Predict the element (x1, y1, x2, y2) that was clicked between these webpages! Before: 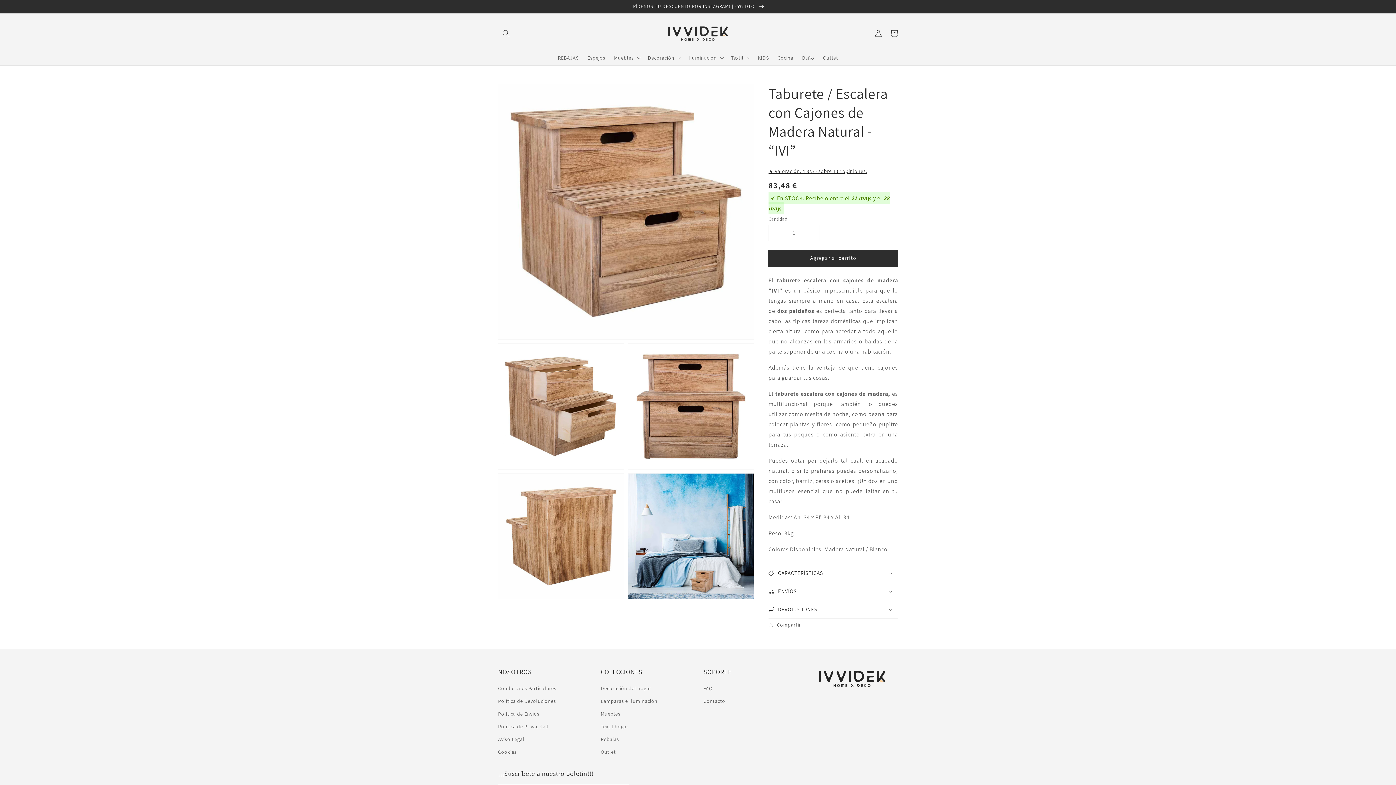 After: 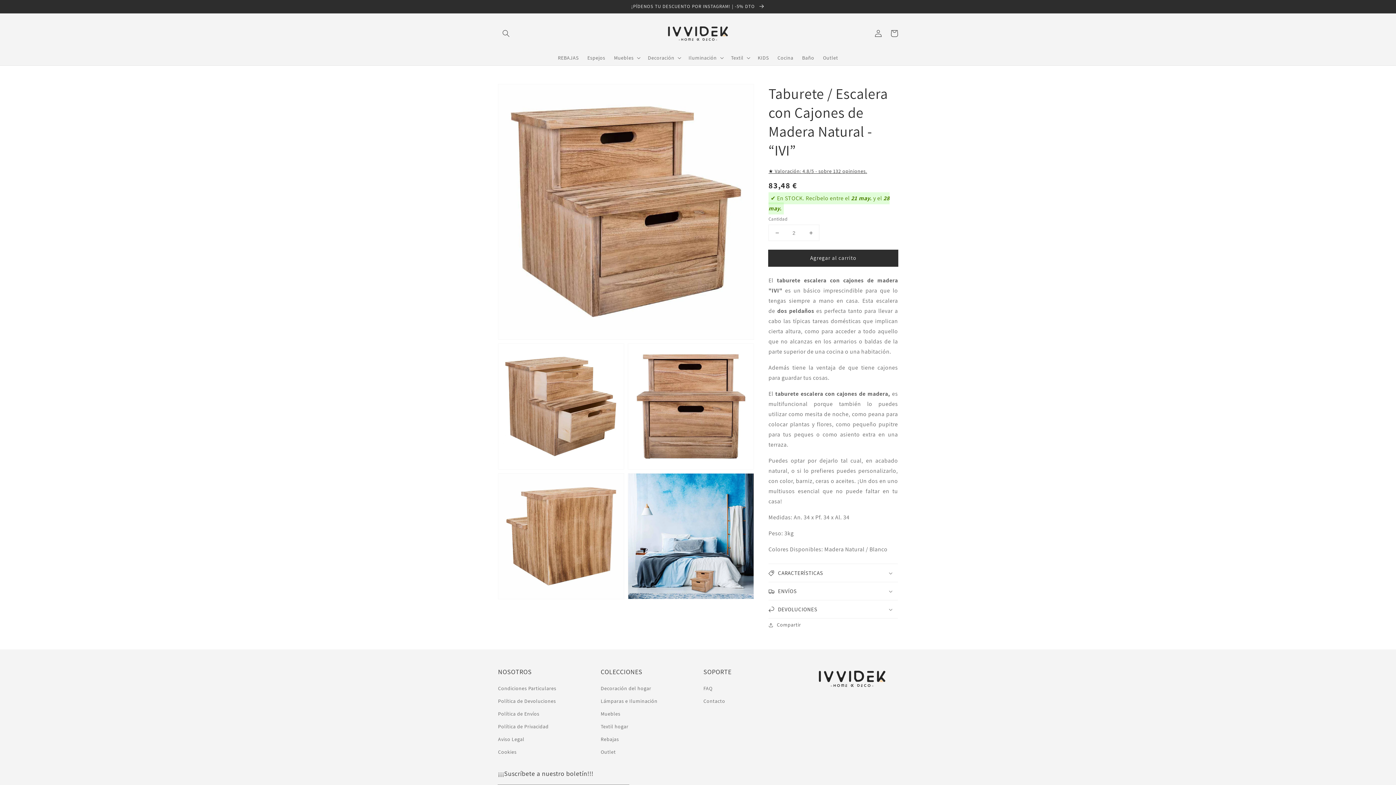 Action: label: Aumentar cantidad para Taburete / Escalera con Cajones de Madera Natural - “IVI” bbox: (802, 225, 819, 240)